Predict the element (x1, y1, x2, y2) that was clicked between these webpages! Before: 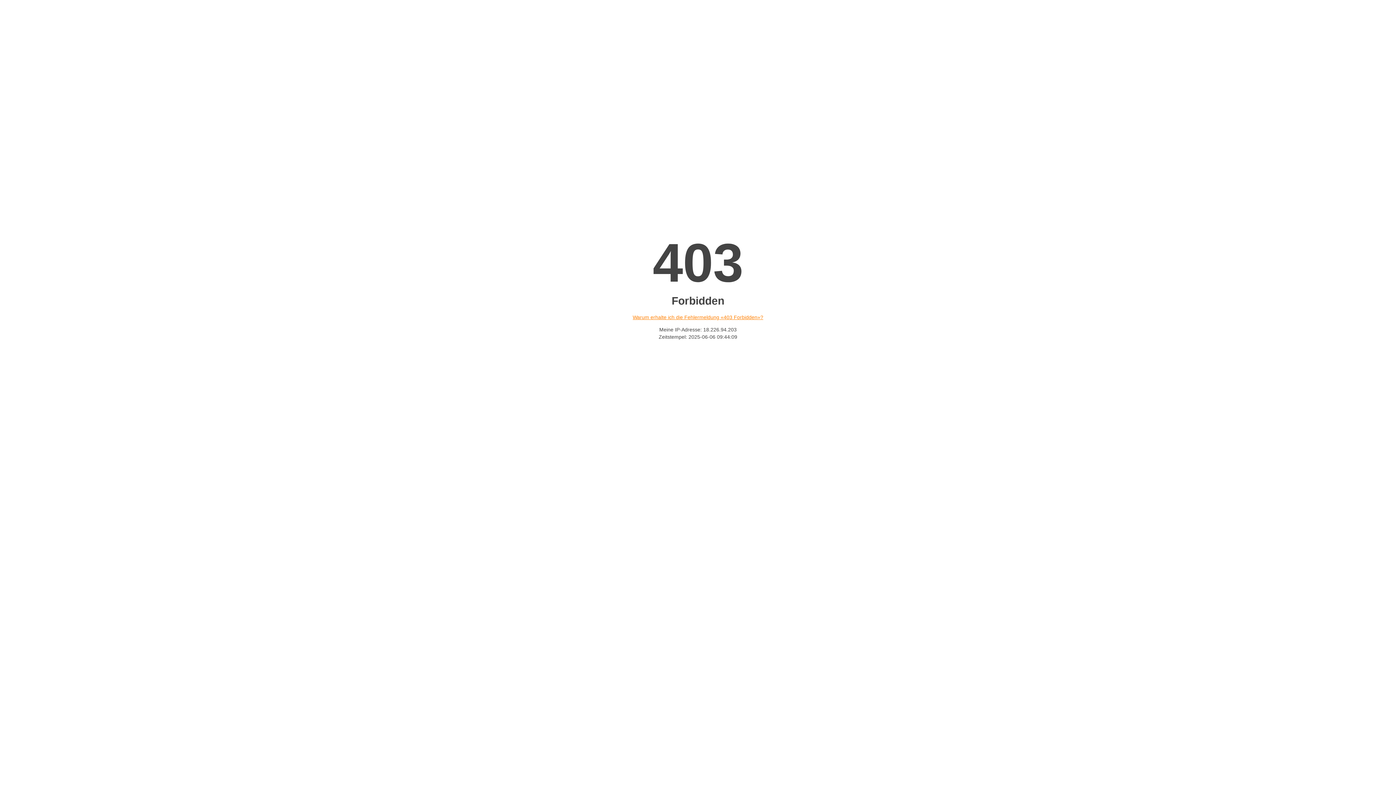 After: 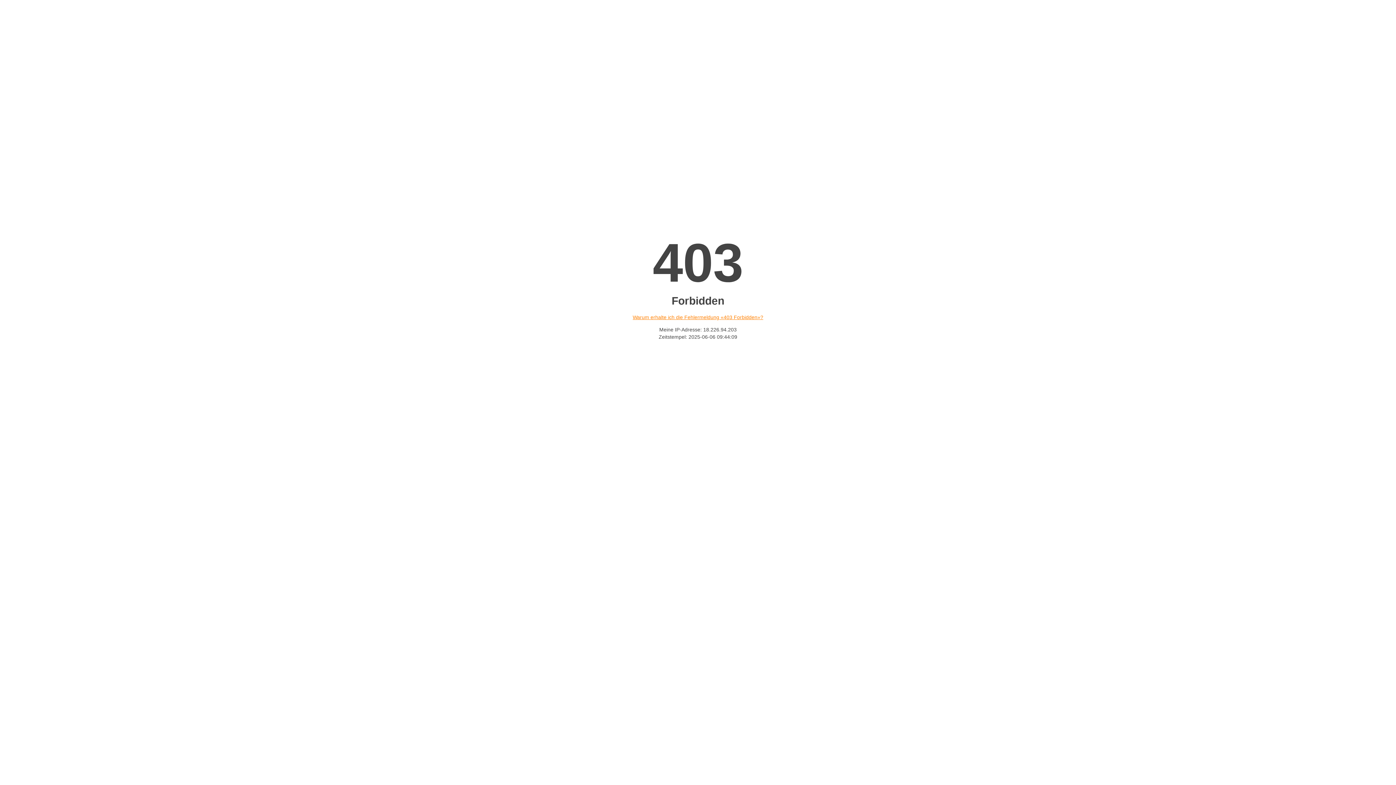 Action: label: Warum erhalte ich die Fehlermeldung «403 Forbidden»? bbox: (632, 314, 763, 320)